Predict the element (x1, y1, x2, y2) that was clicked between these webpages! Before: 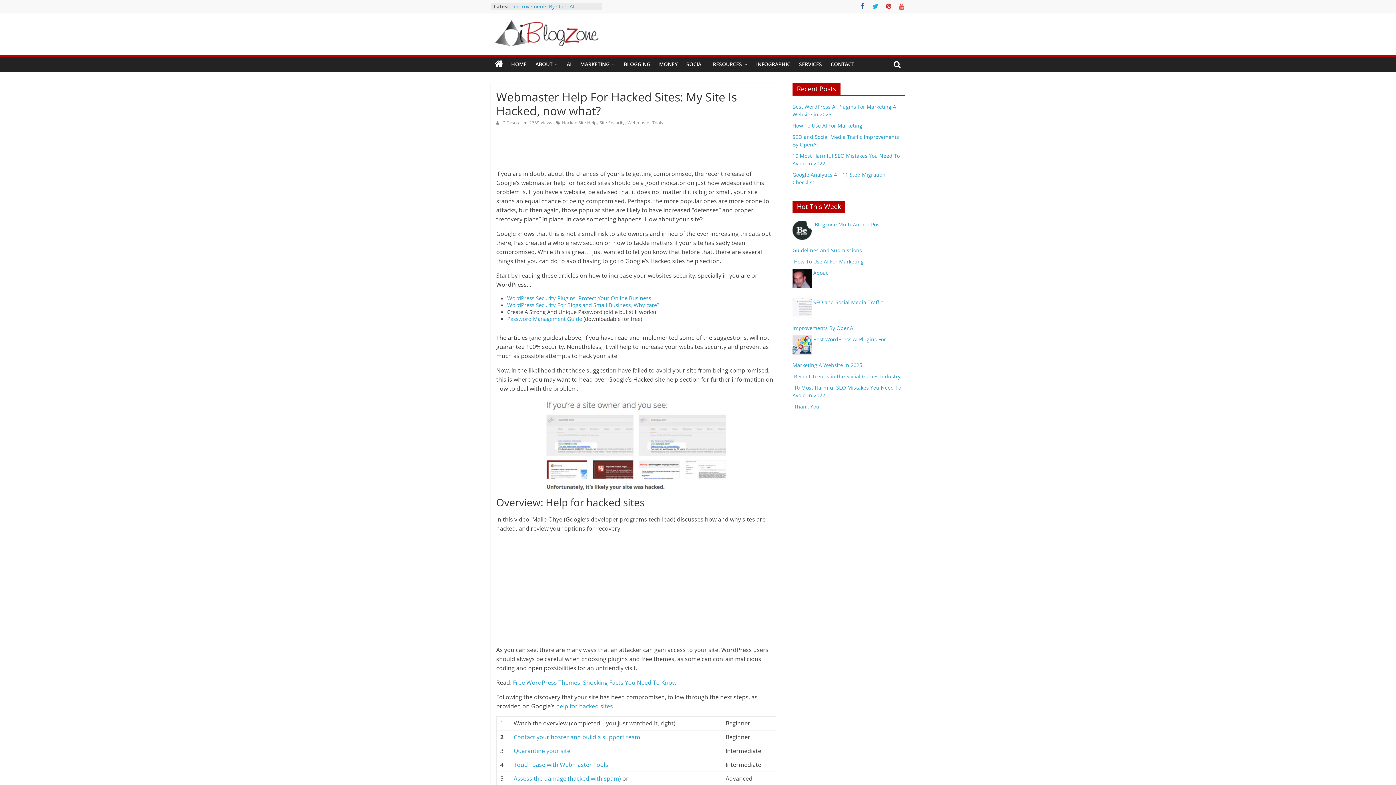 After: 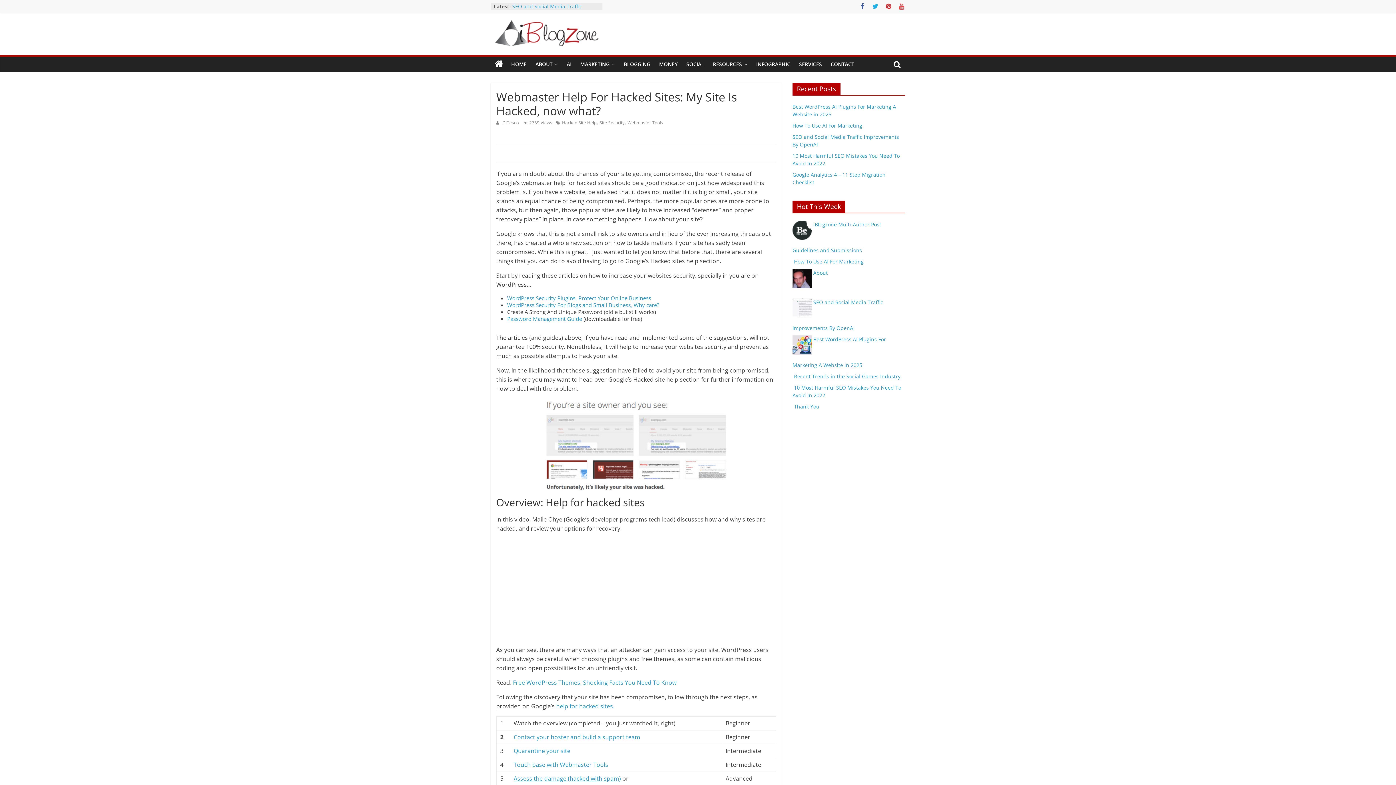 Action: bbox: (513, 774, 621, 782) label: Assess the damage (hacked with spam)